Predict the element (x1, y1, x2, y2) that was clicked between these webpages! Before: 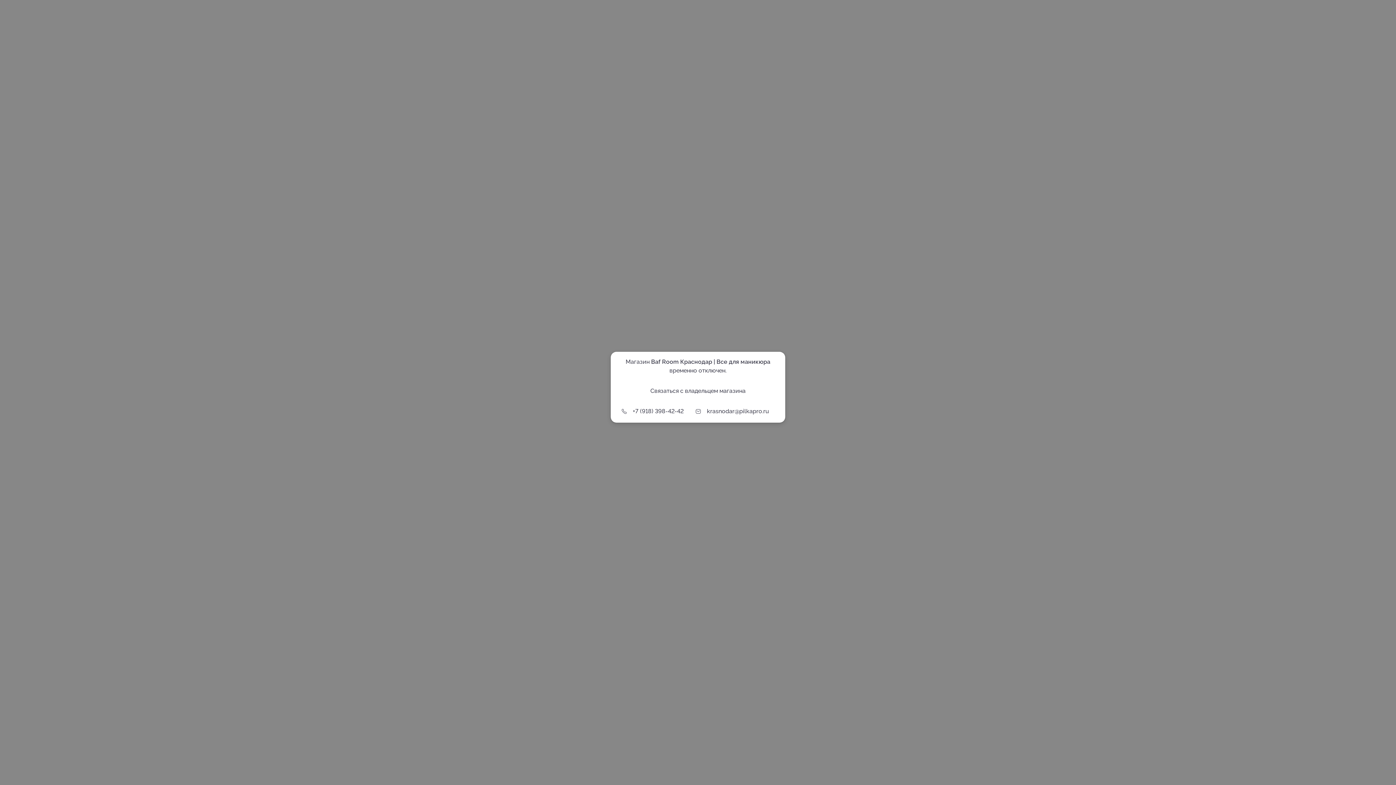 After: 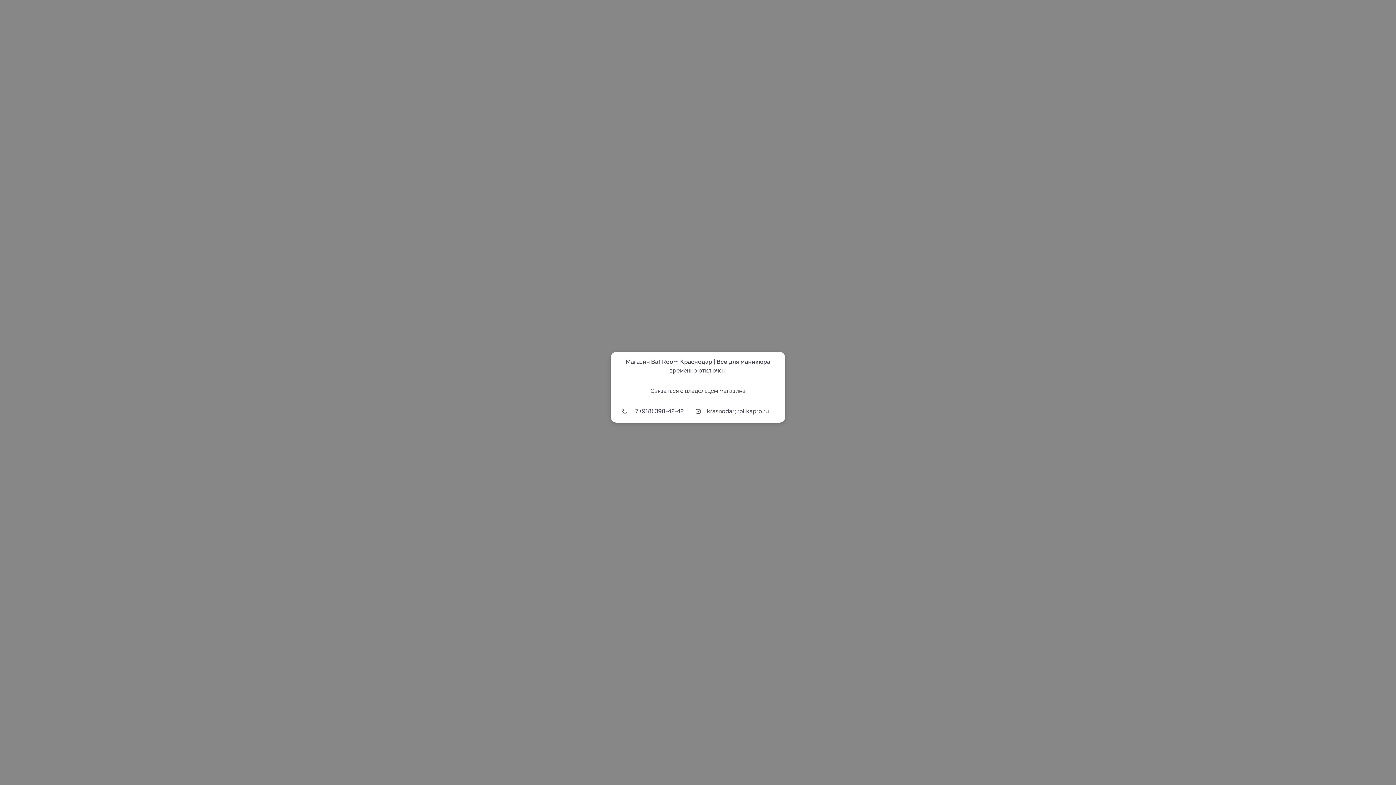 Action: label: +7 (918) 398-42-42 bbox: (621, 407, 695, 415)